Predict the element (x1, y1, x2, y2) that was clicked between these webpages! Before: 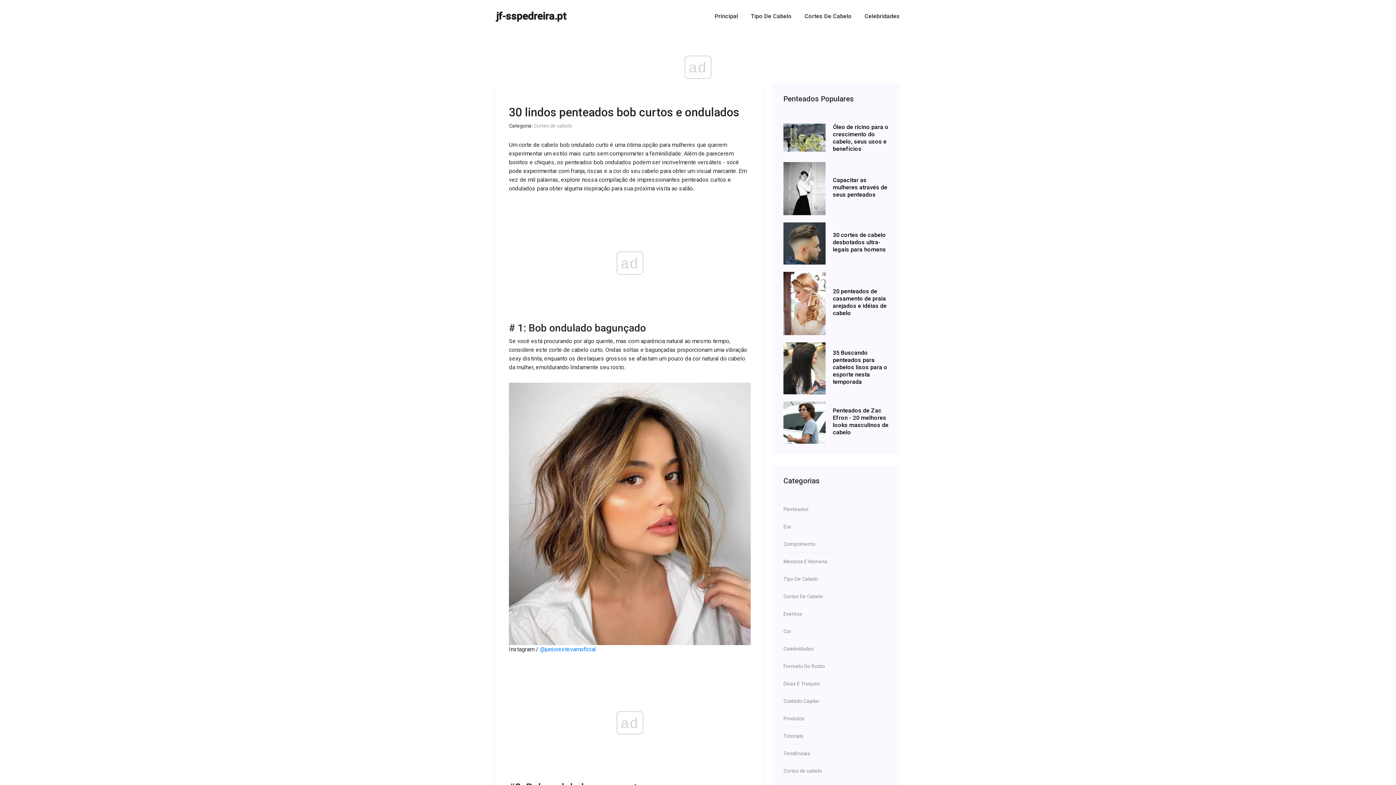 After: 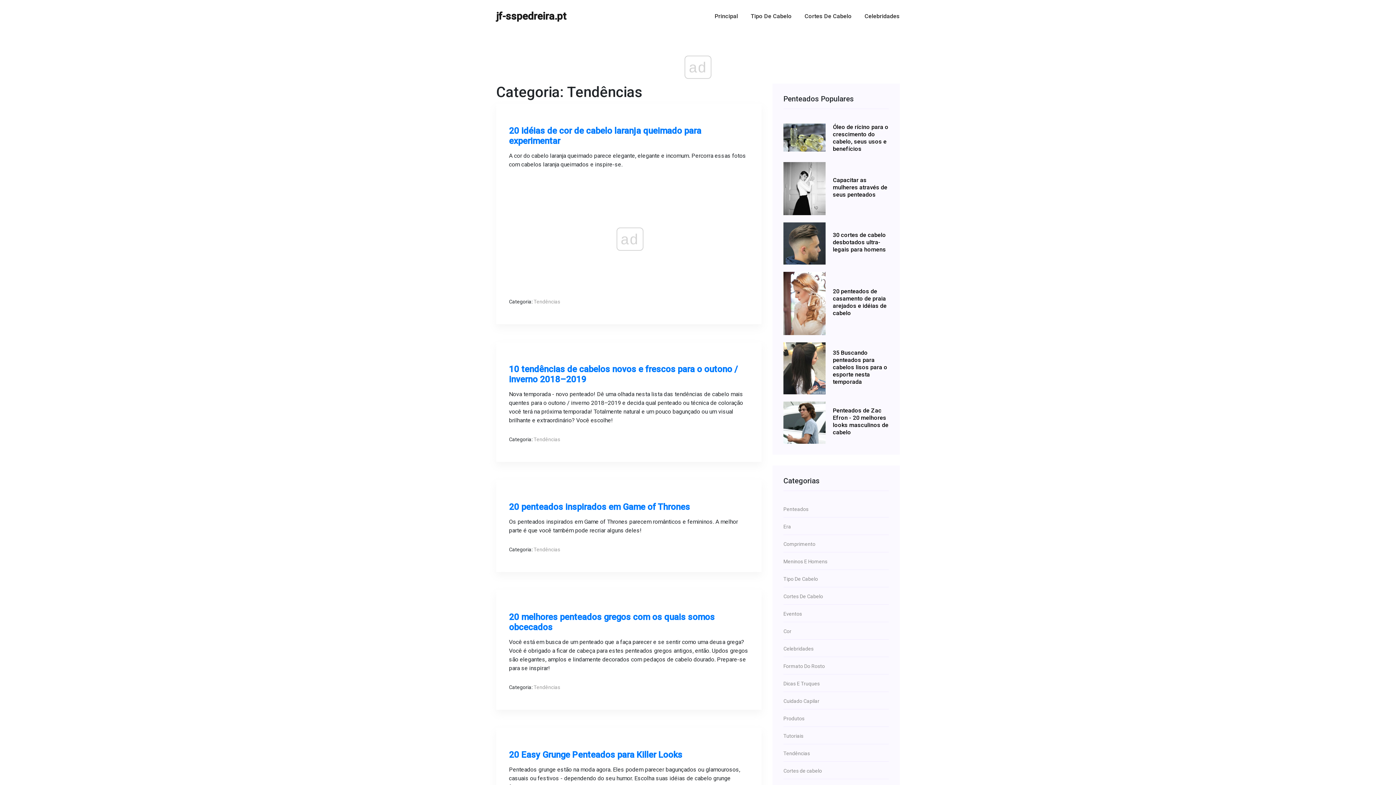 Action: label: Tendências bbox: (783, 750, 889, 757)